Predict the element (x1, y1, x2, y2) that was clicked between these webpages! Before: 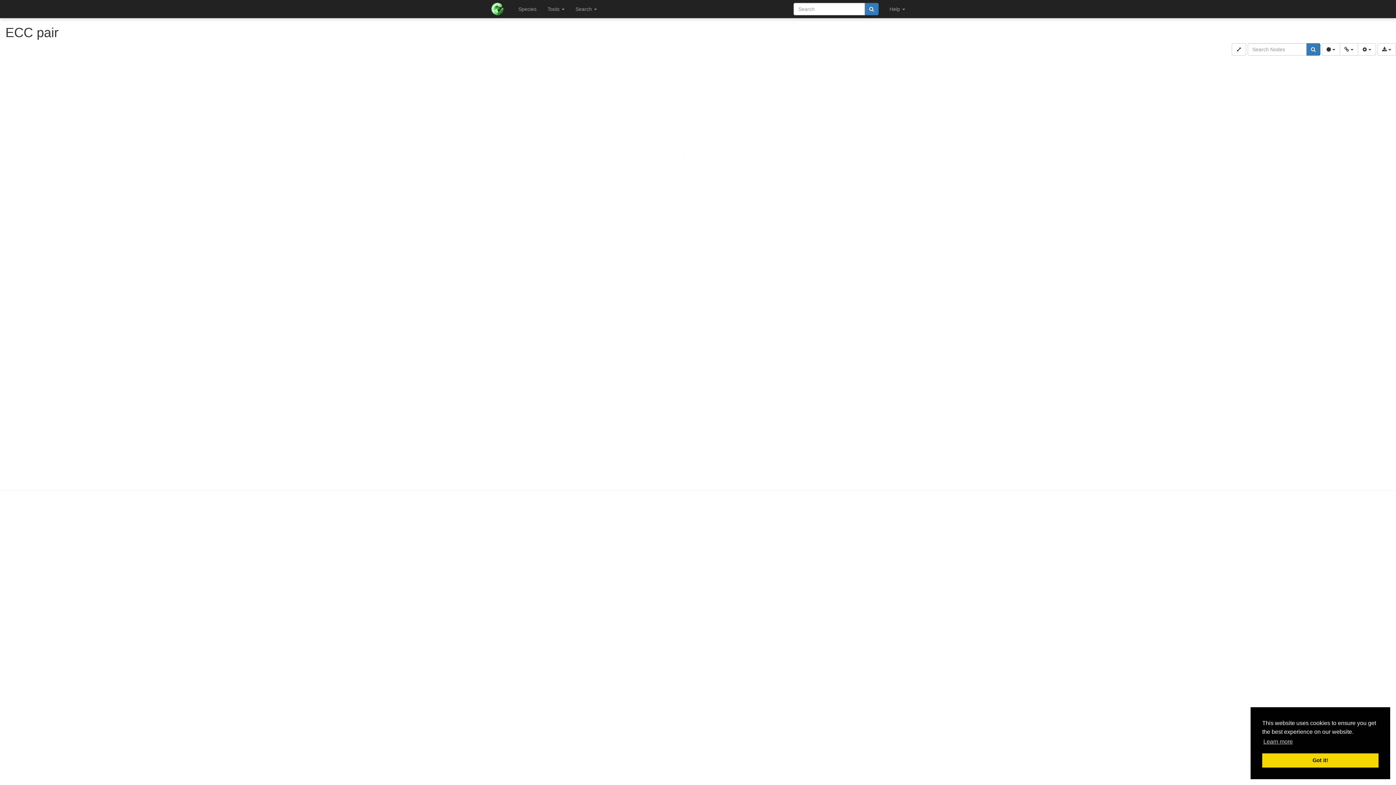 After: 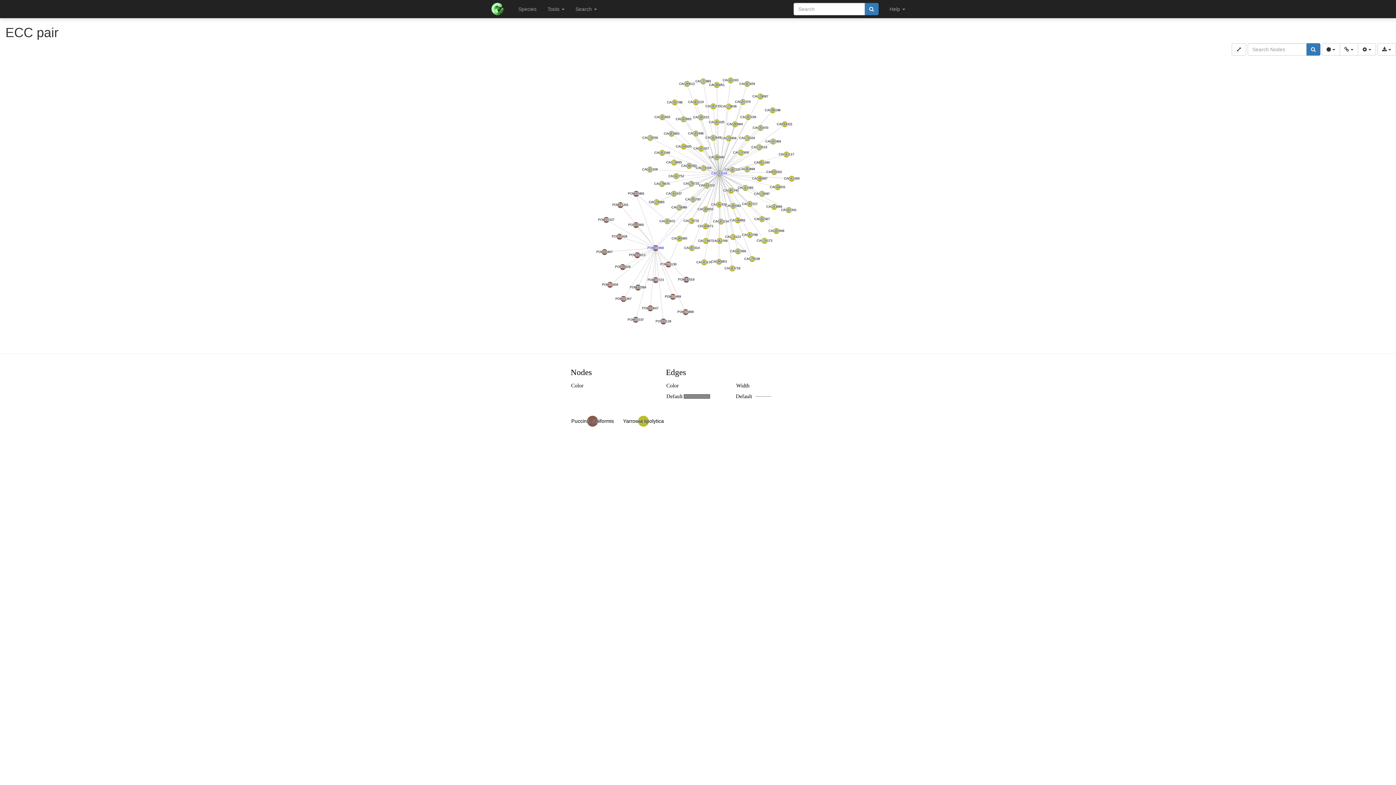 Action: bbox: (1262, 753, 1378, 768) label: dismiss cookie message